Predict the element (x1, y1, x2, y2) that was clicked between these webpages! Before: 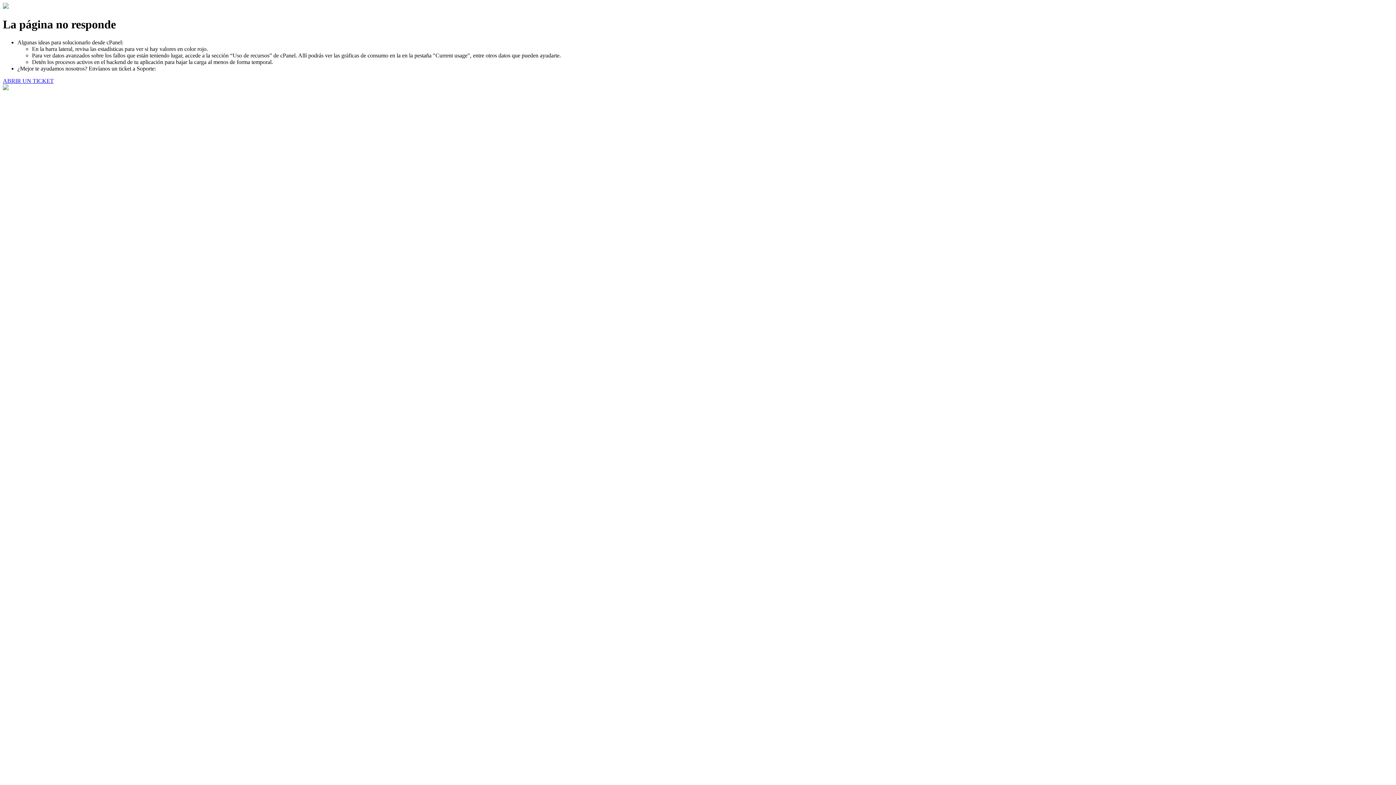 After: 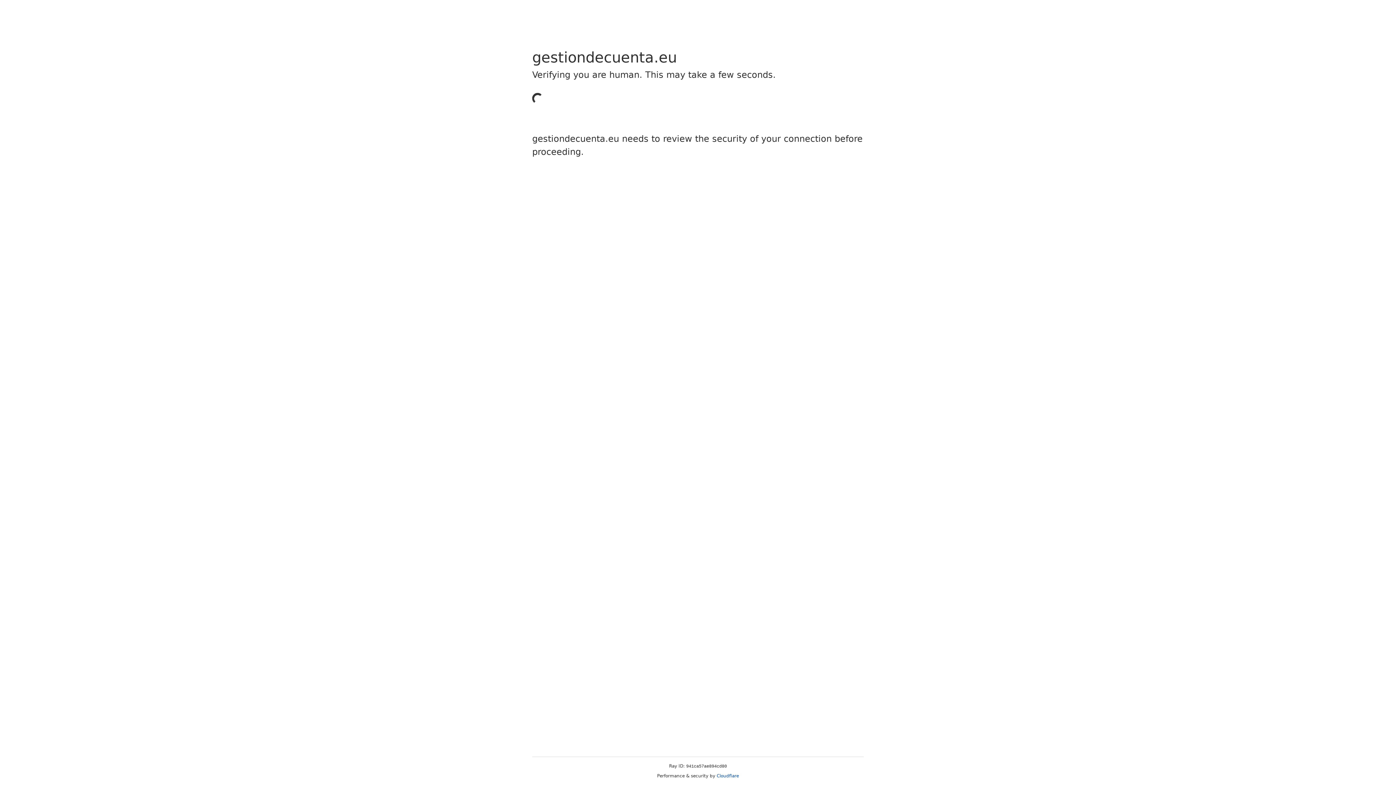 Action: bbox: (2, 77, 53, 83) label: ABRIR UN TICKET